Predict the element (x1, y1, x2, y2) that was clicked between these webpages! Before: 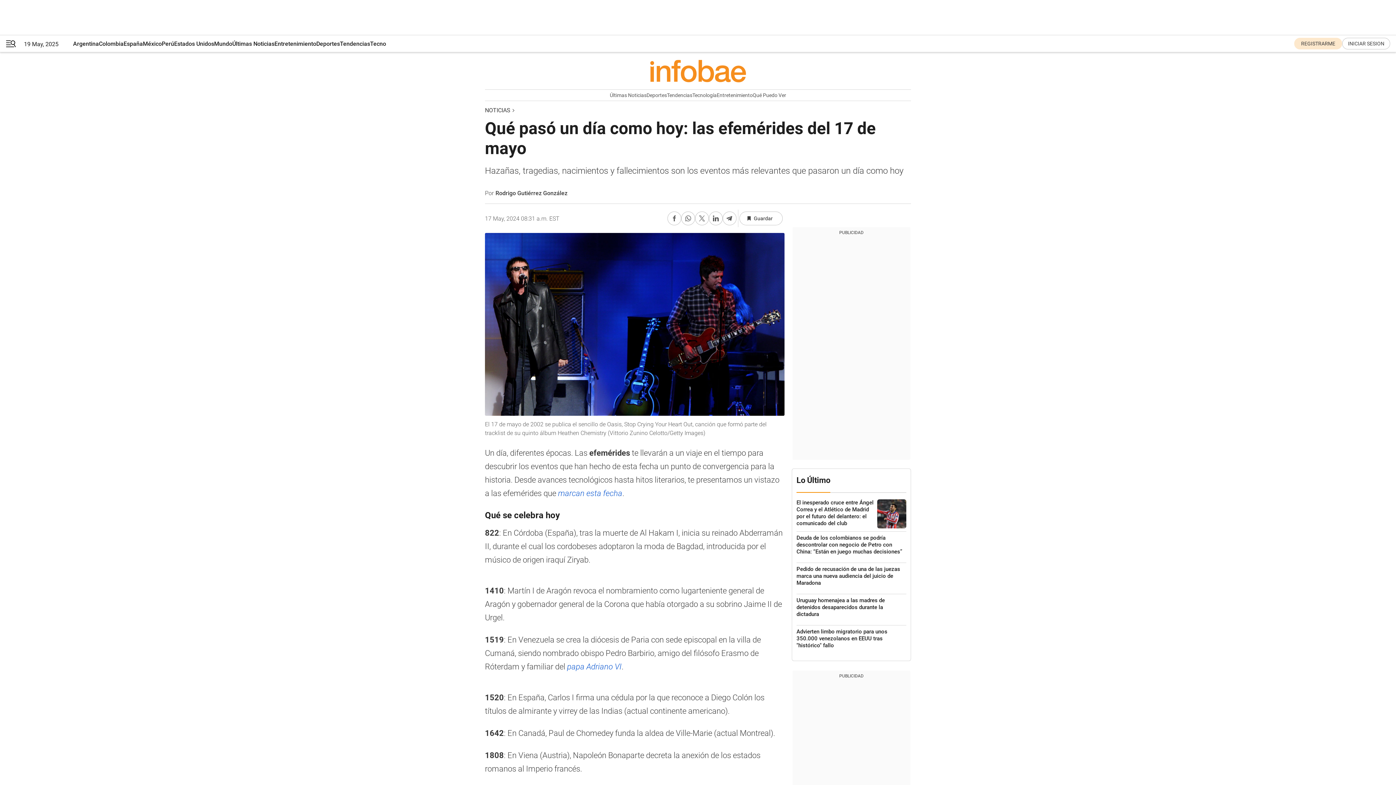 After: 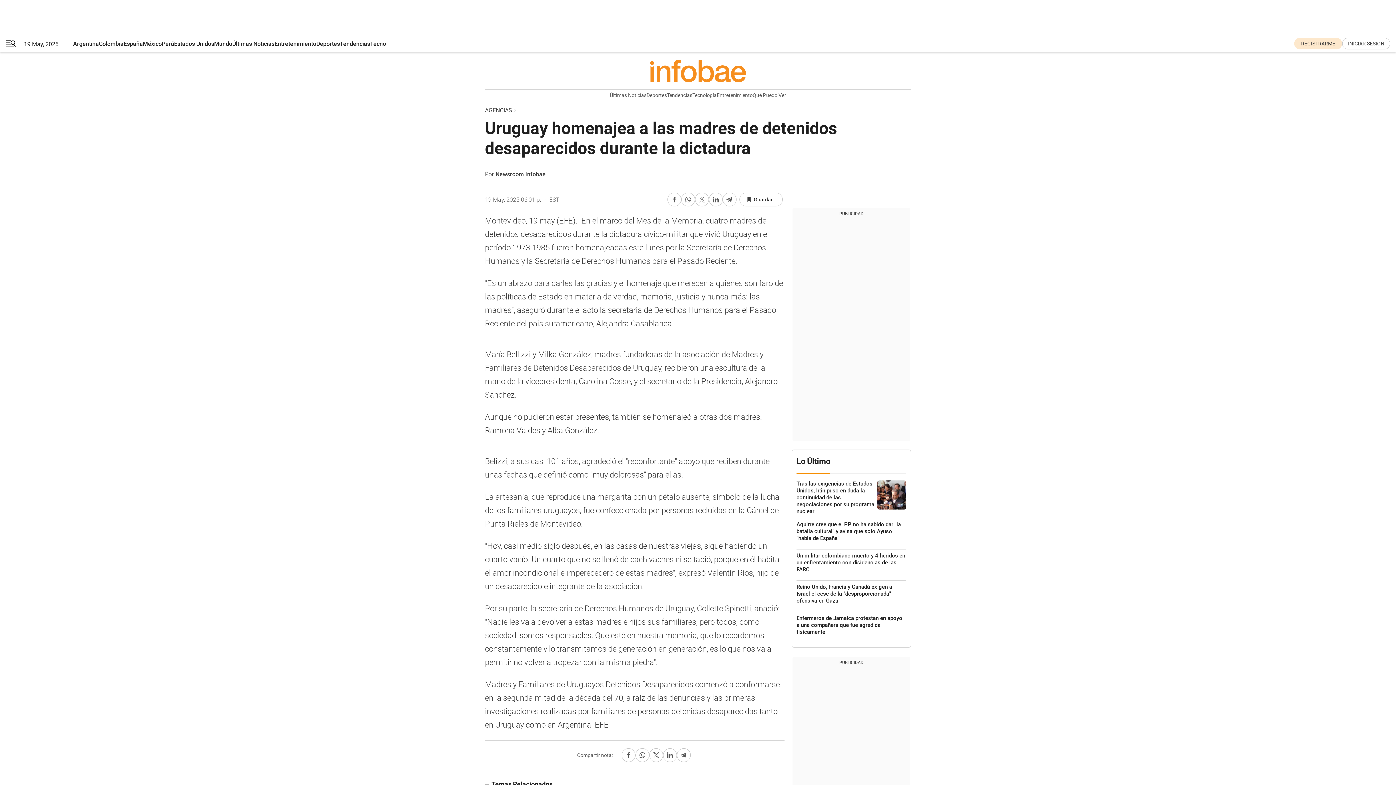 Action: bbox: (796, 597, 906, 622) label: Uruguay homenajea a las madres de detenidos desaparecidos durante la dictadura